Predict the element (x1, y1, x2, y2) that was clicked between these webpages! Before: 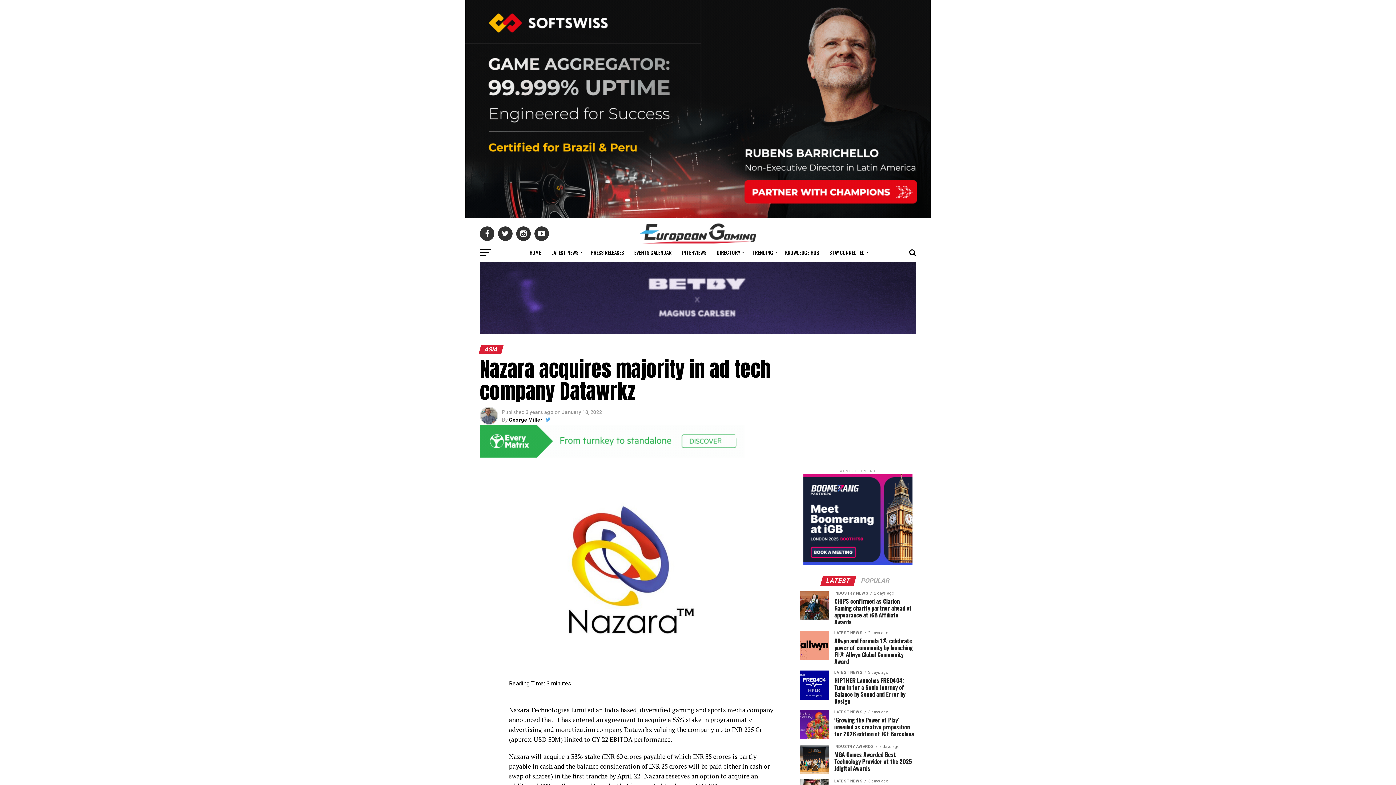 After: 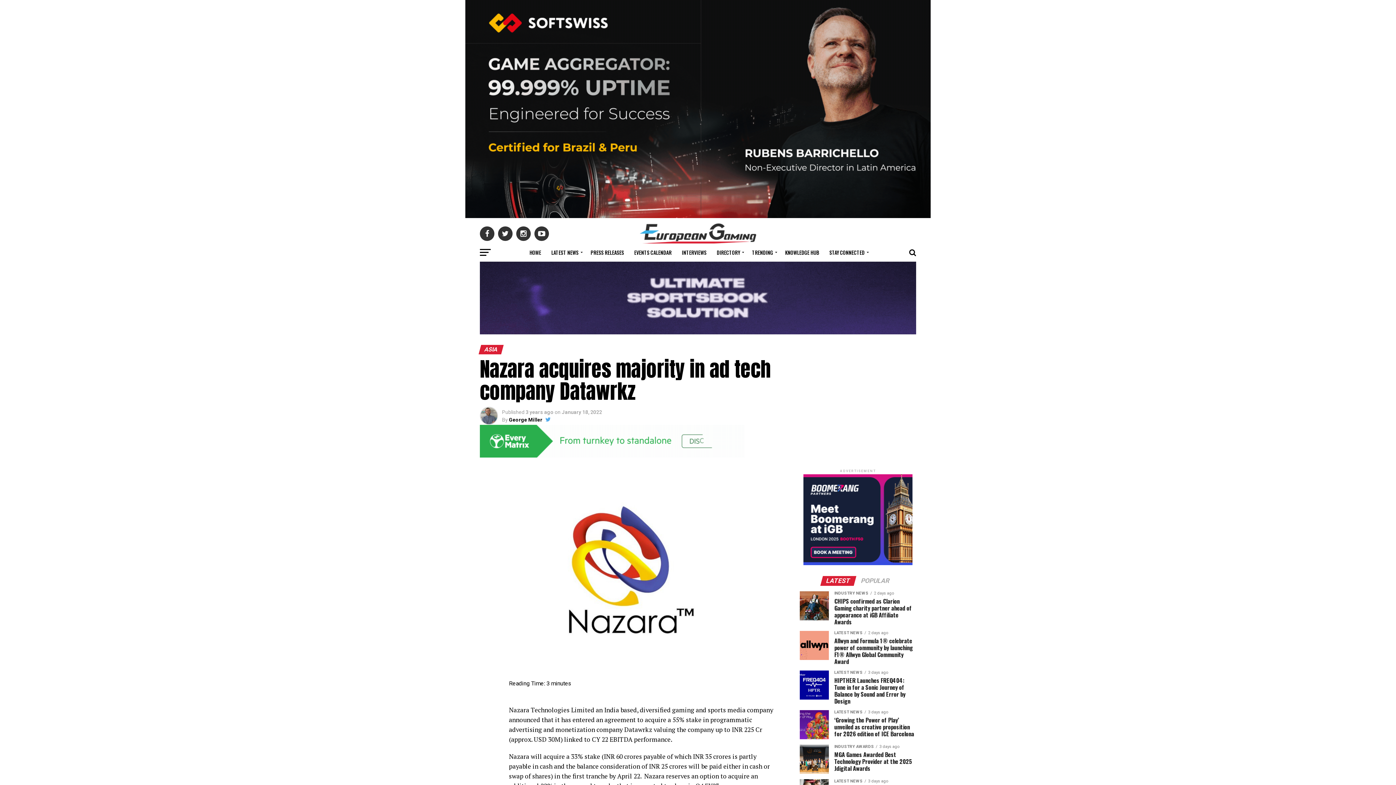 Action: bbox: (821, 578, 855, 584) label: LATEST